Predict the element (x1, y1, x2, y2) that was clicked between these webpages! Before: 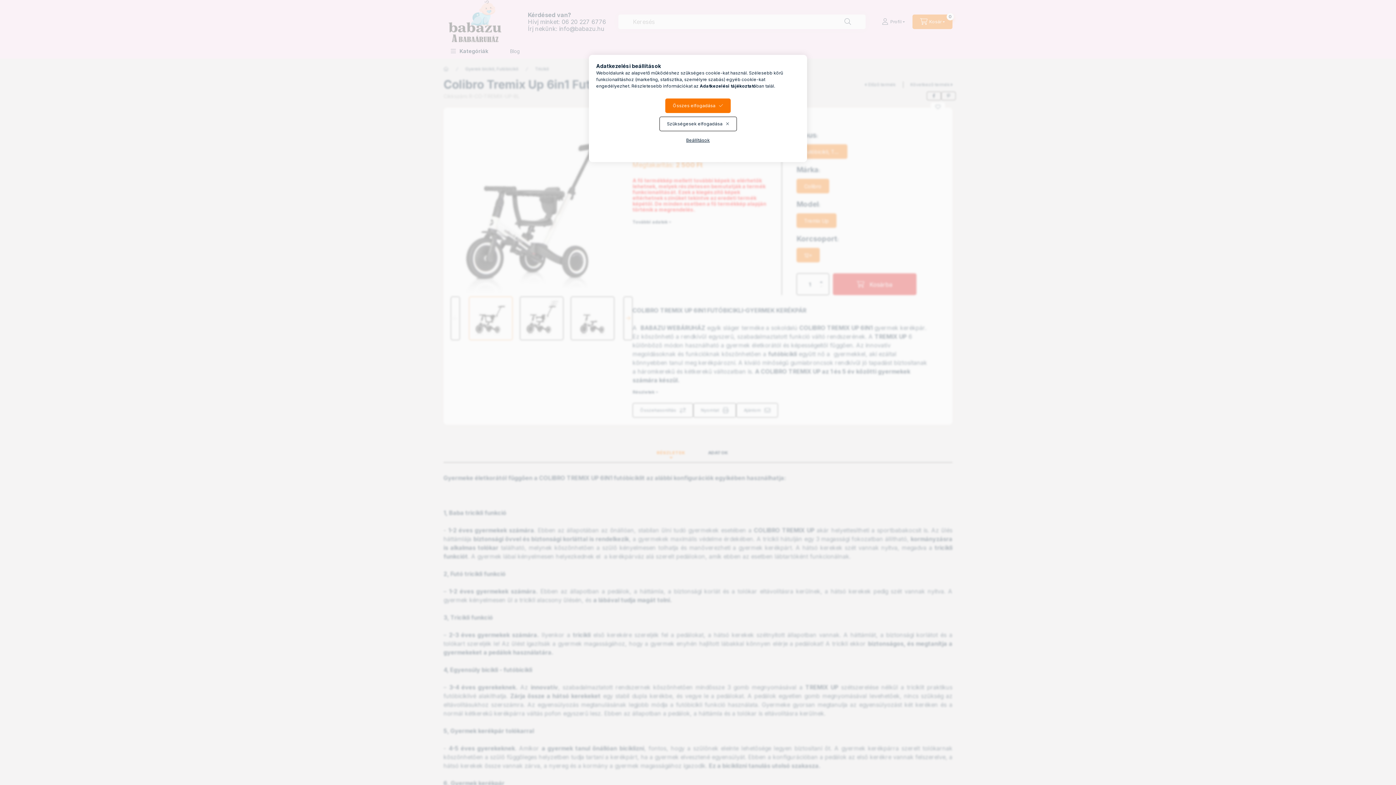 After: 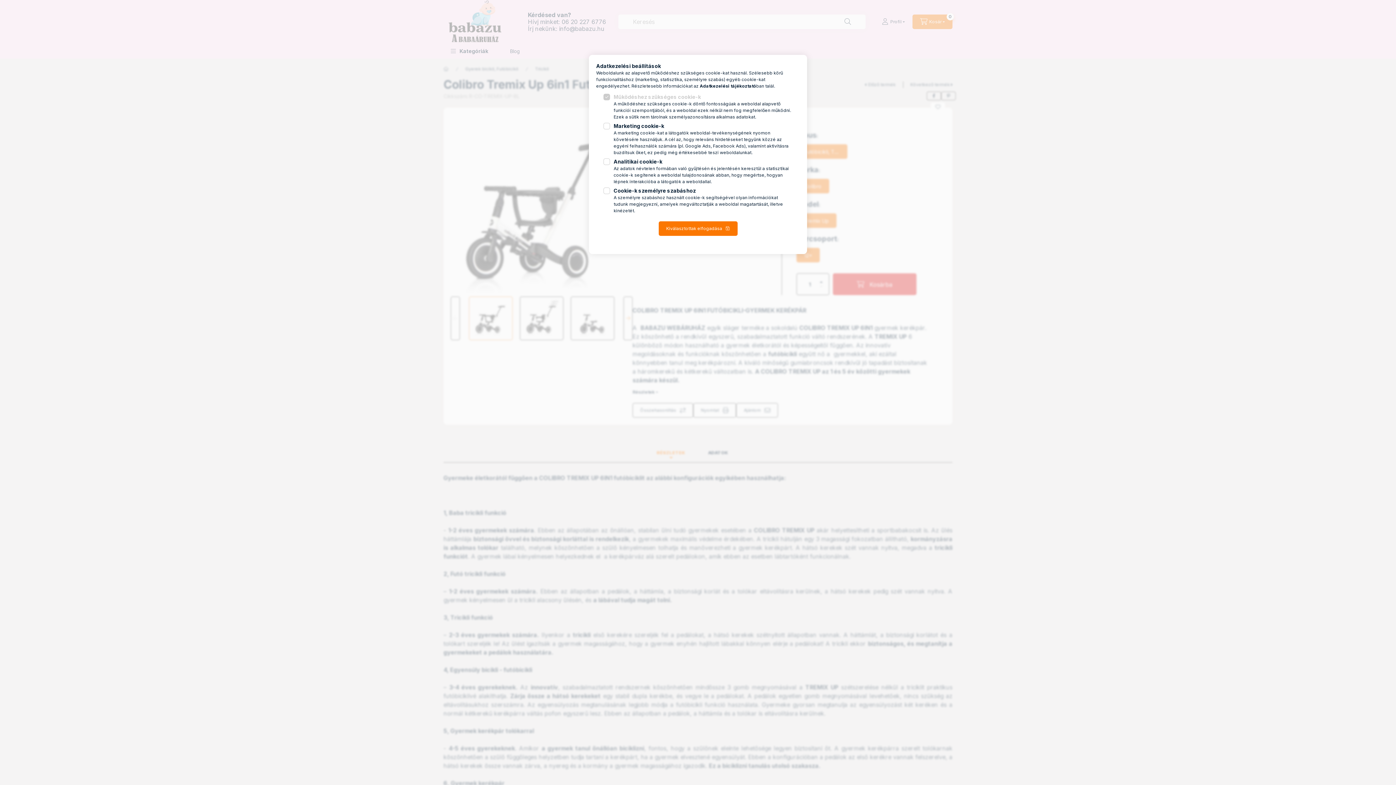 Action: label: Beállítások bbox: (678, 133, 717, 147)